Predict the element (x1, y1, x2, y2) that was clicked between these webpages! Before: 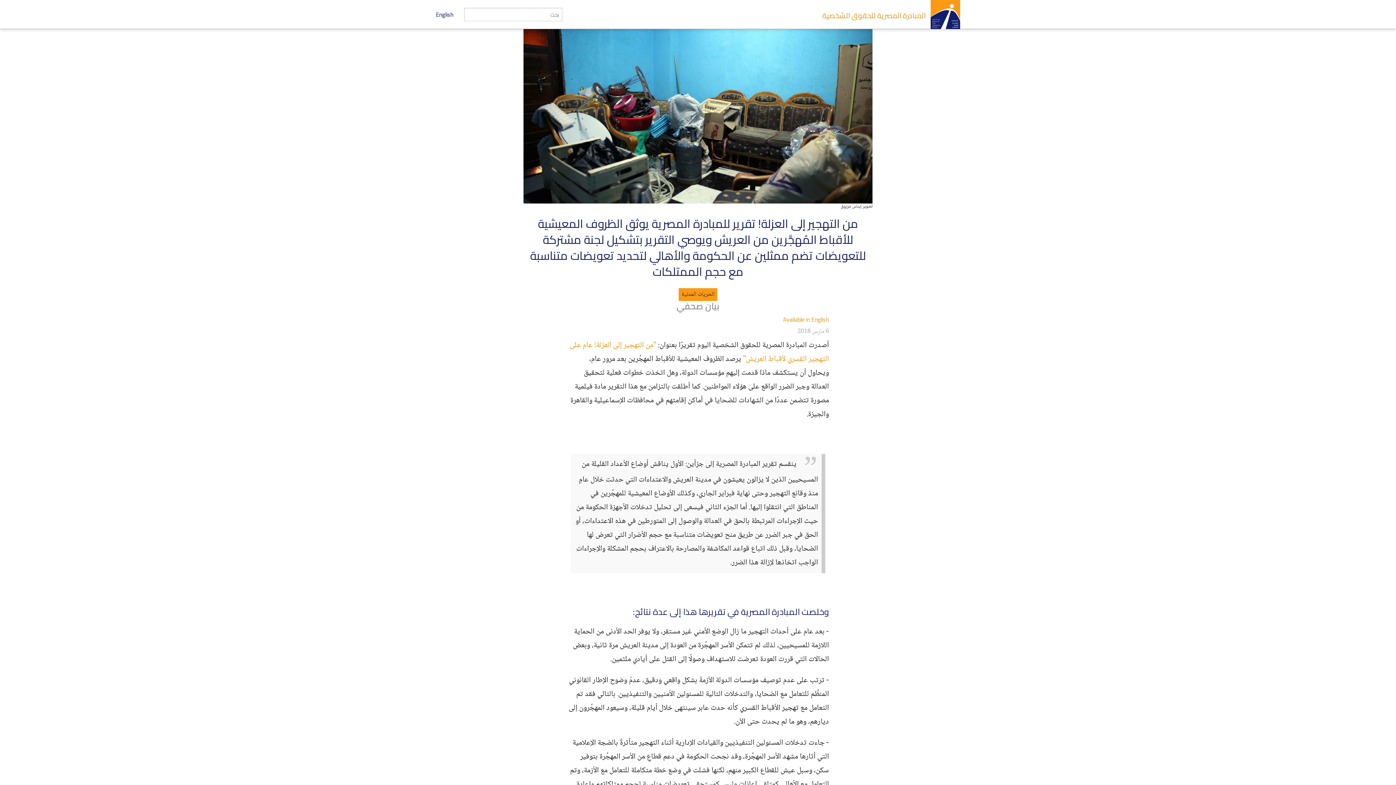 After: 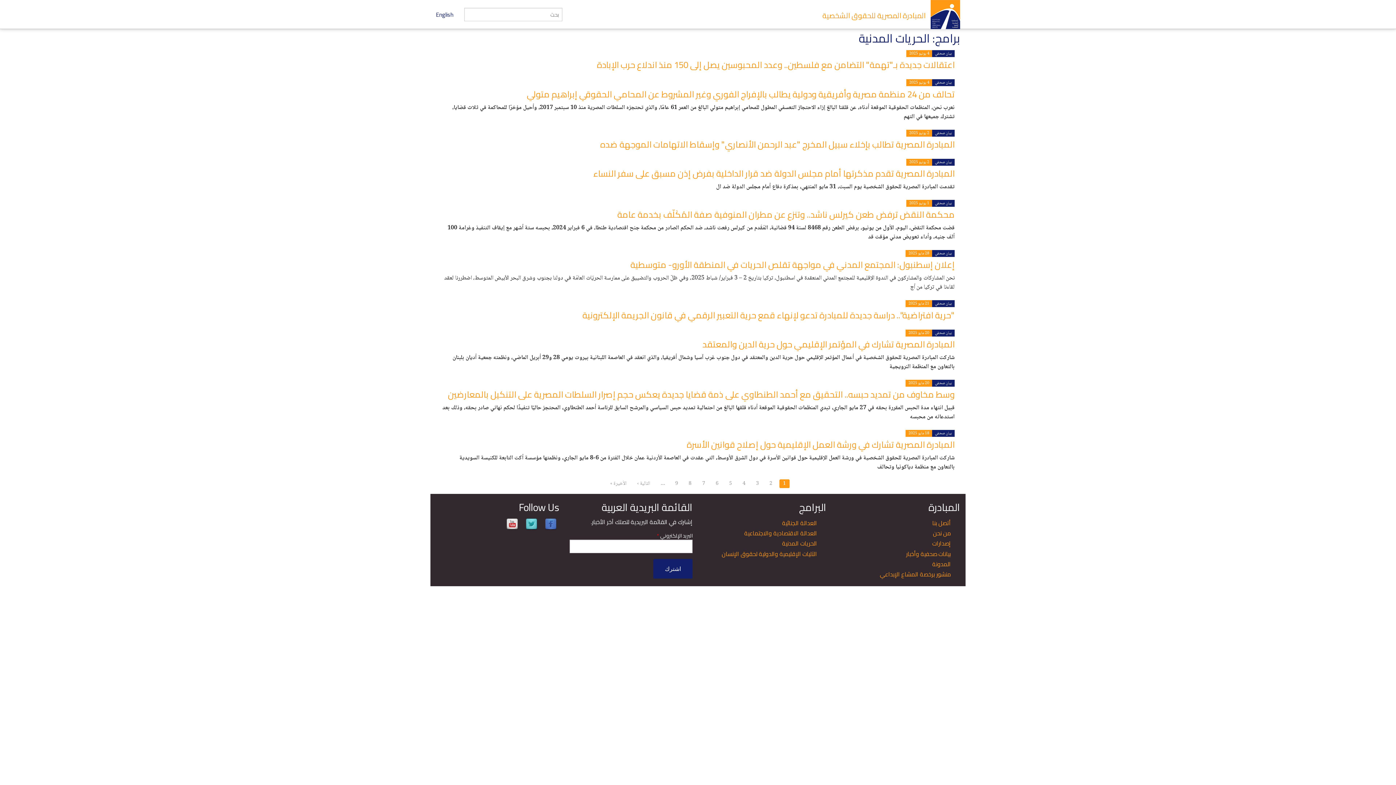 Action: bbox: (678, 288, 717, 301) label: الحريات المدنية